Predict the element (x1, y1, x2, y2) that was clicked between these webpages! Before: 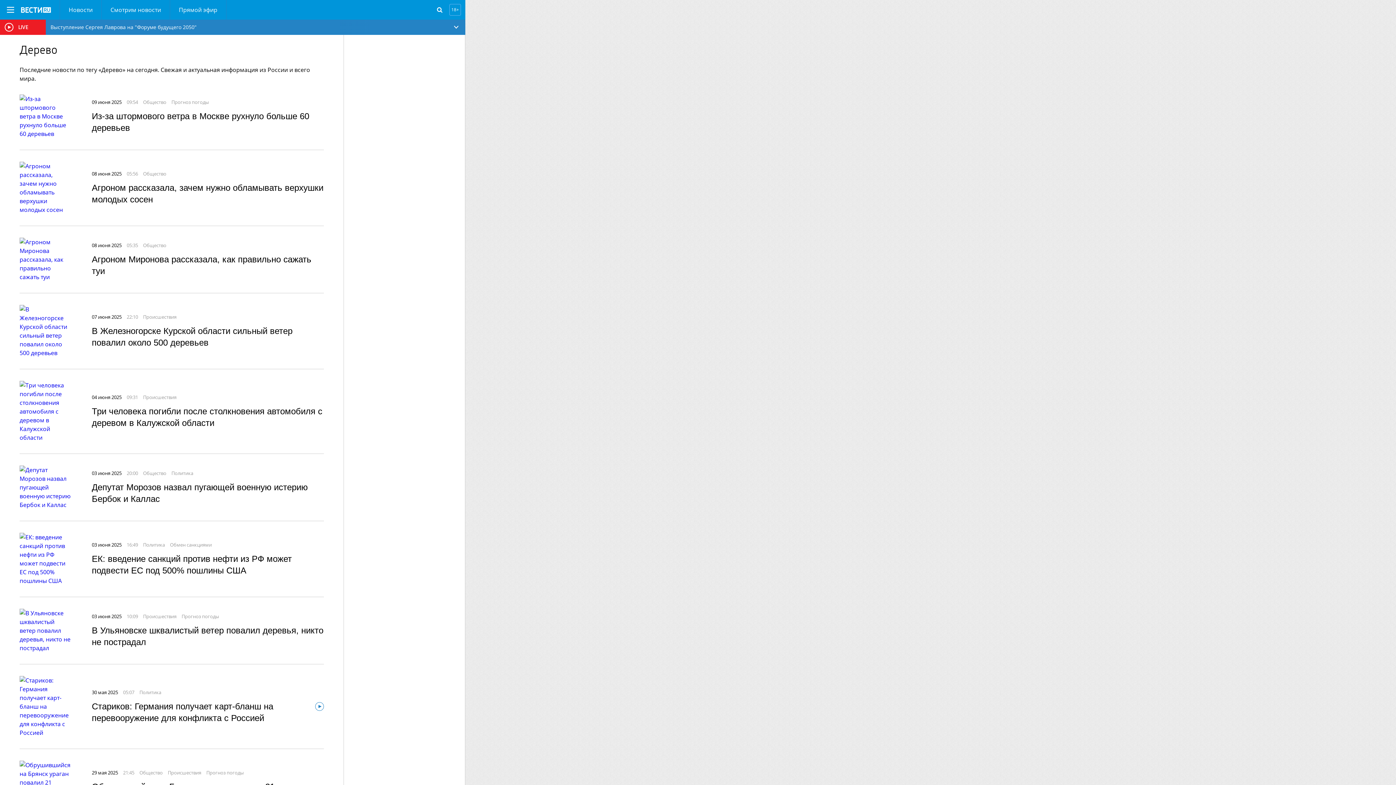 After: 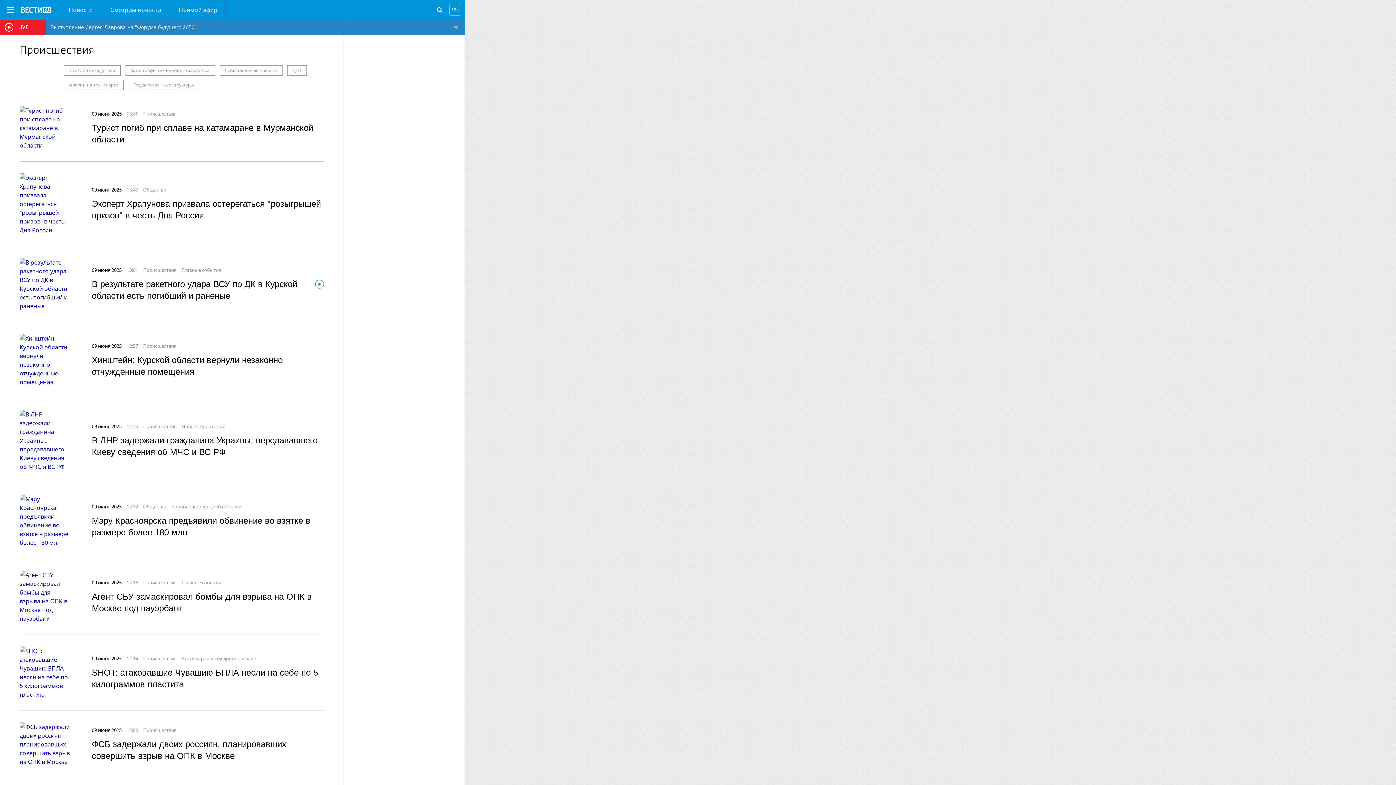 Action: label: Происшествия bbox: (143, 613, 176, 620)